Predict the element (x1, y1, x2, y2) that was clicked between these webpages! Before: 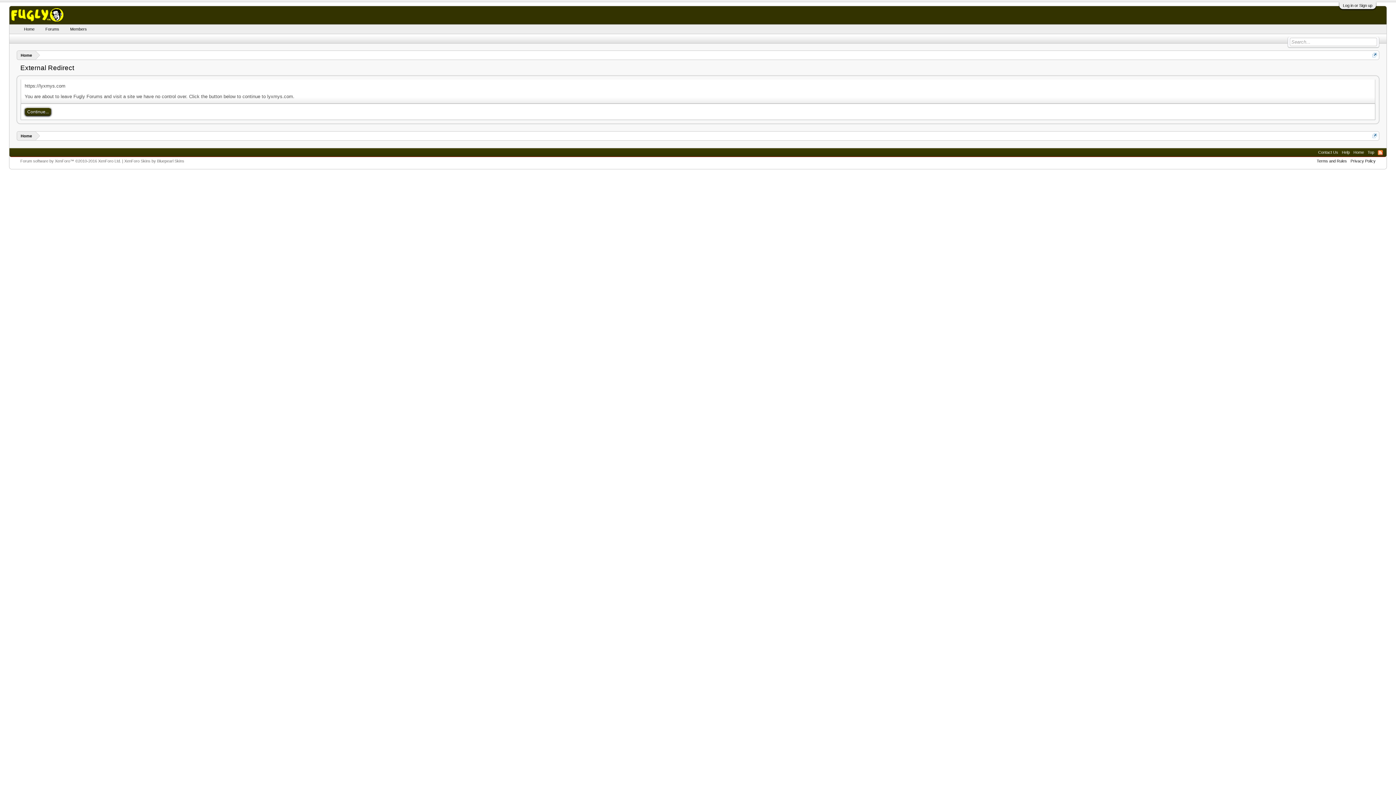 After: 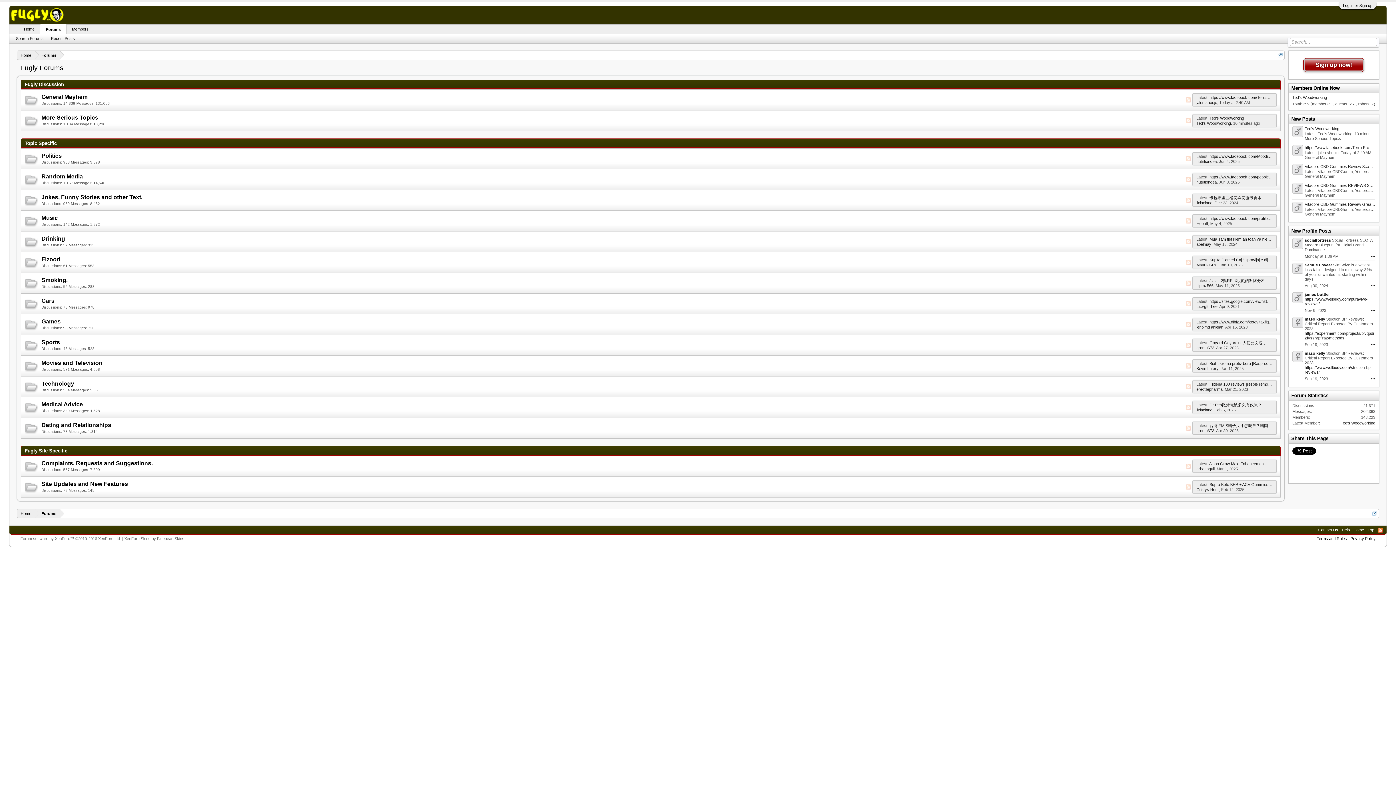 Action: label: Forums bbox: (40, 24, 64, 33)